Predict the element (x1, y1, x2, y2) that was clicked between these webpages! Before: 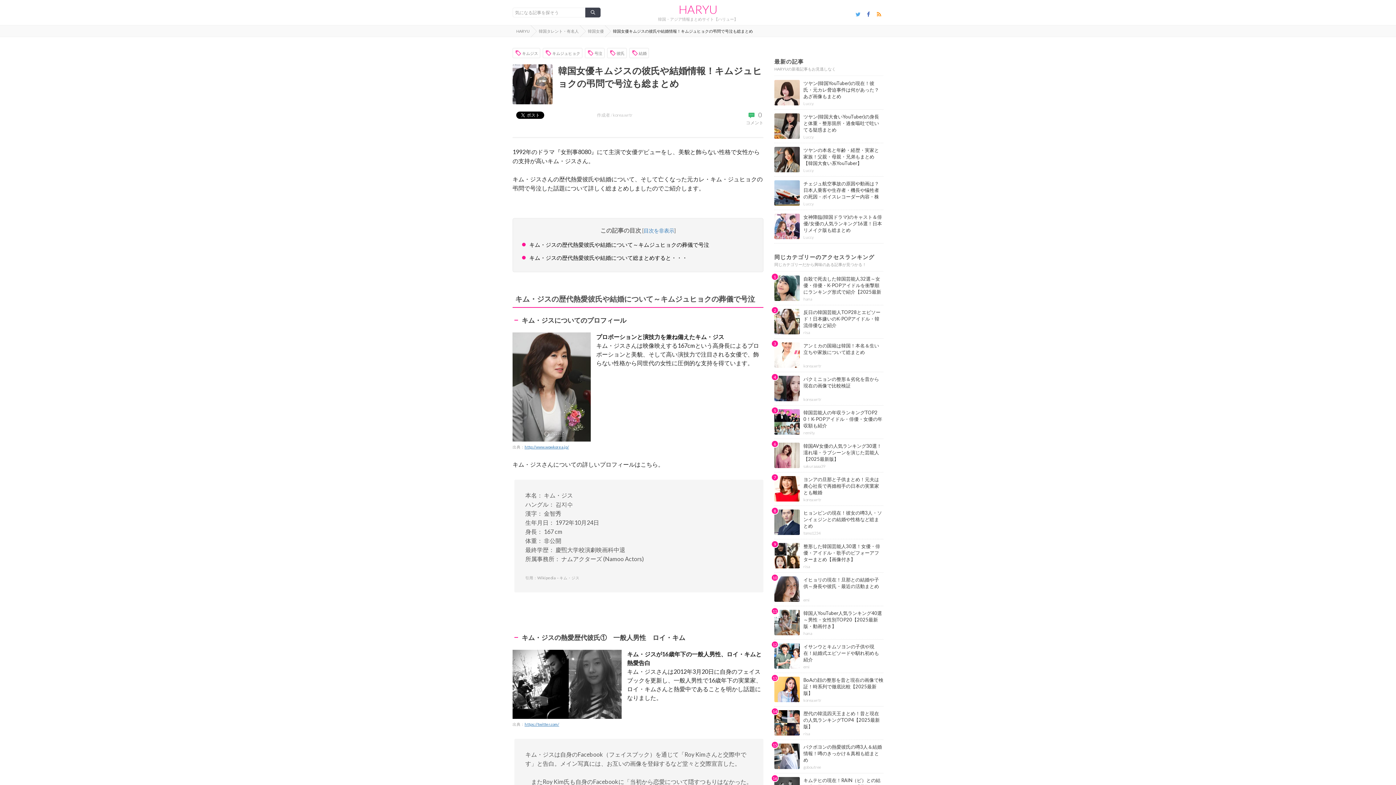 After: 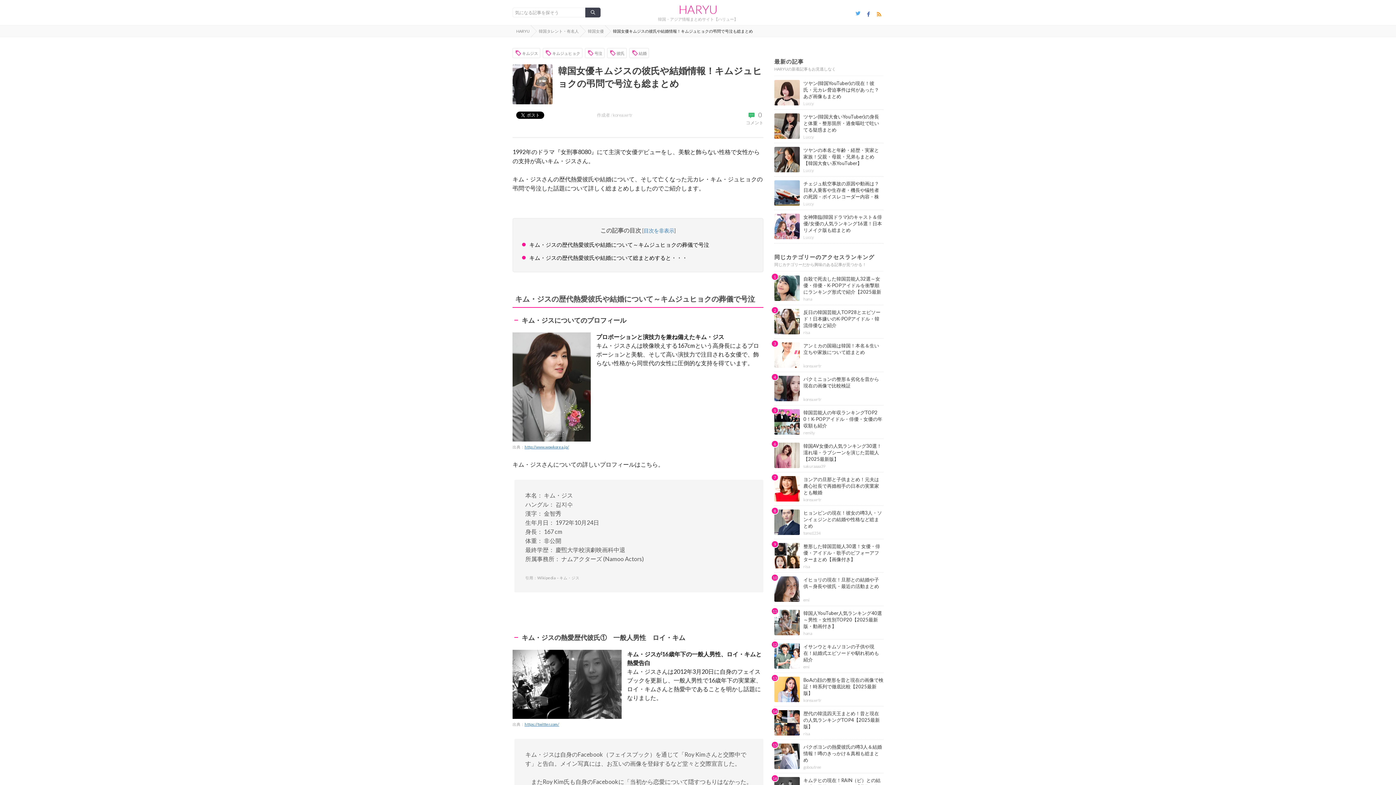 Action: bbox: (853, 9, 862, 18)